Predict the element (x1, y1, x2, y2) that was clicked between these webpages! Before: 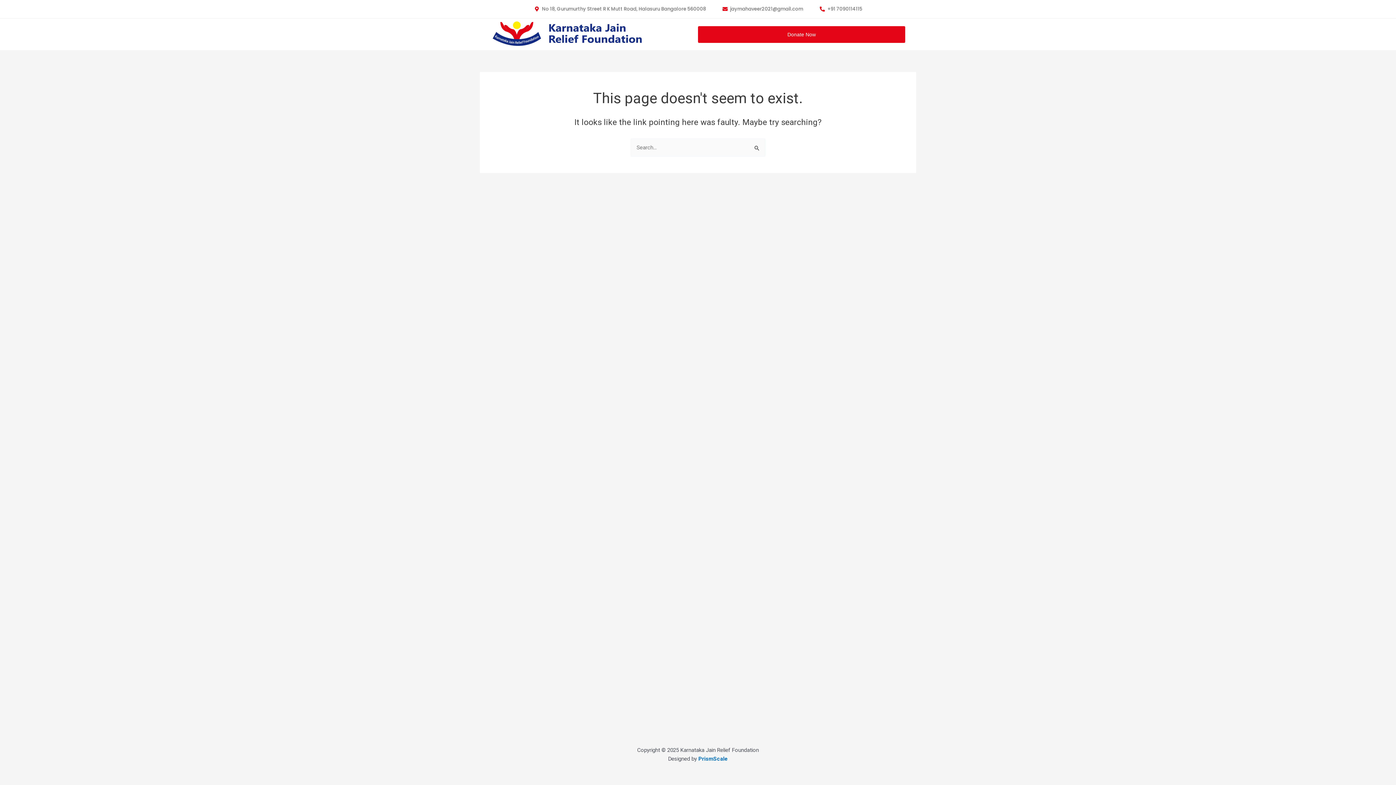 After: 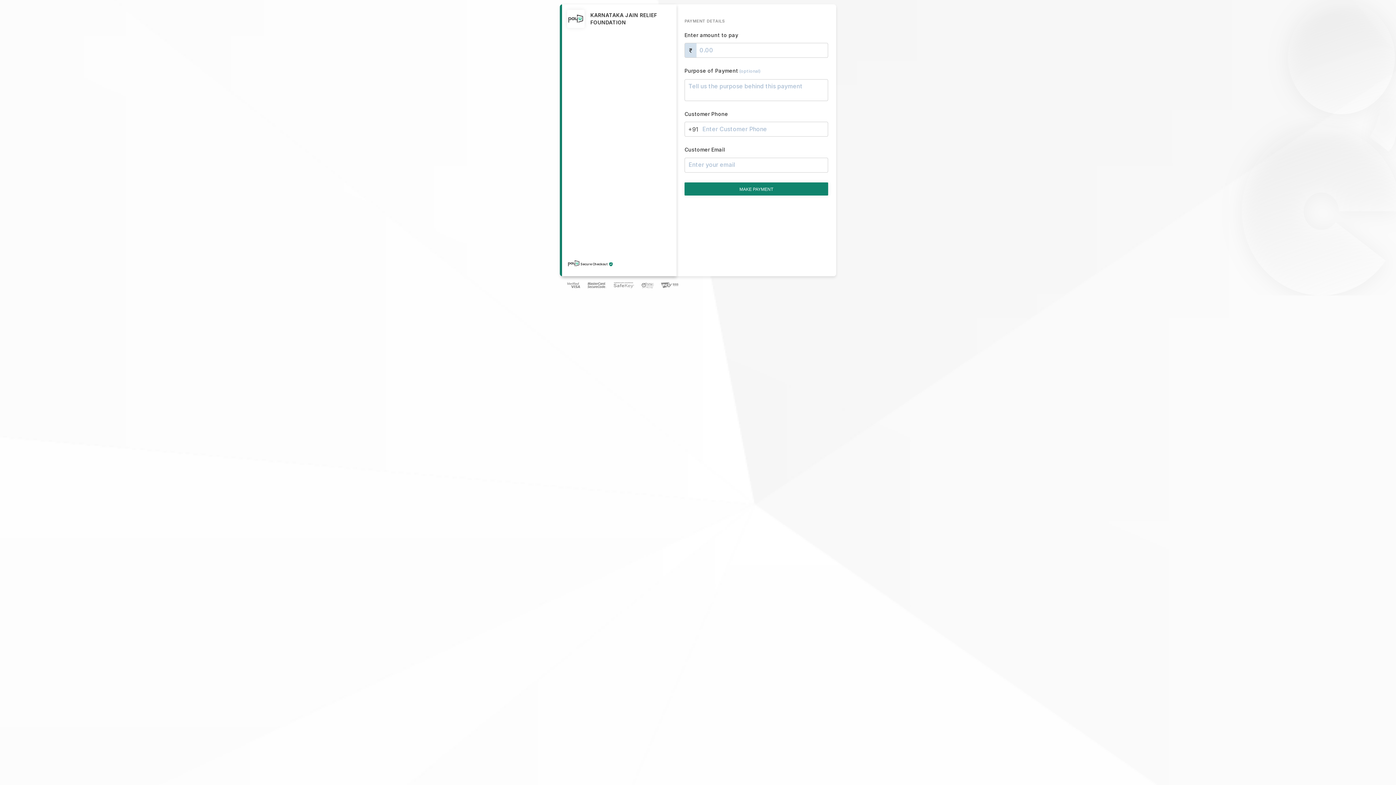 Action: bbox: (698, 26, 905, 42) label: Donate Now